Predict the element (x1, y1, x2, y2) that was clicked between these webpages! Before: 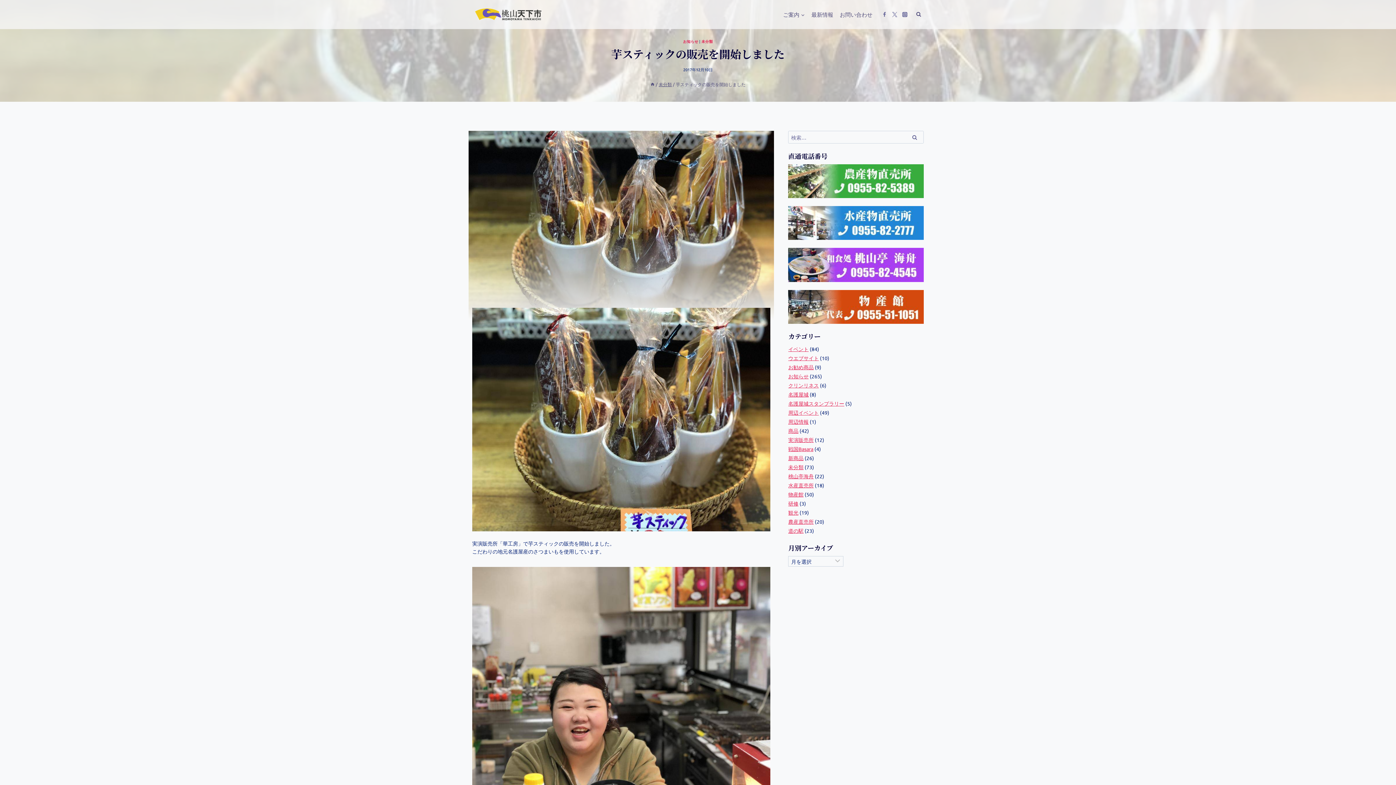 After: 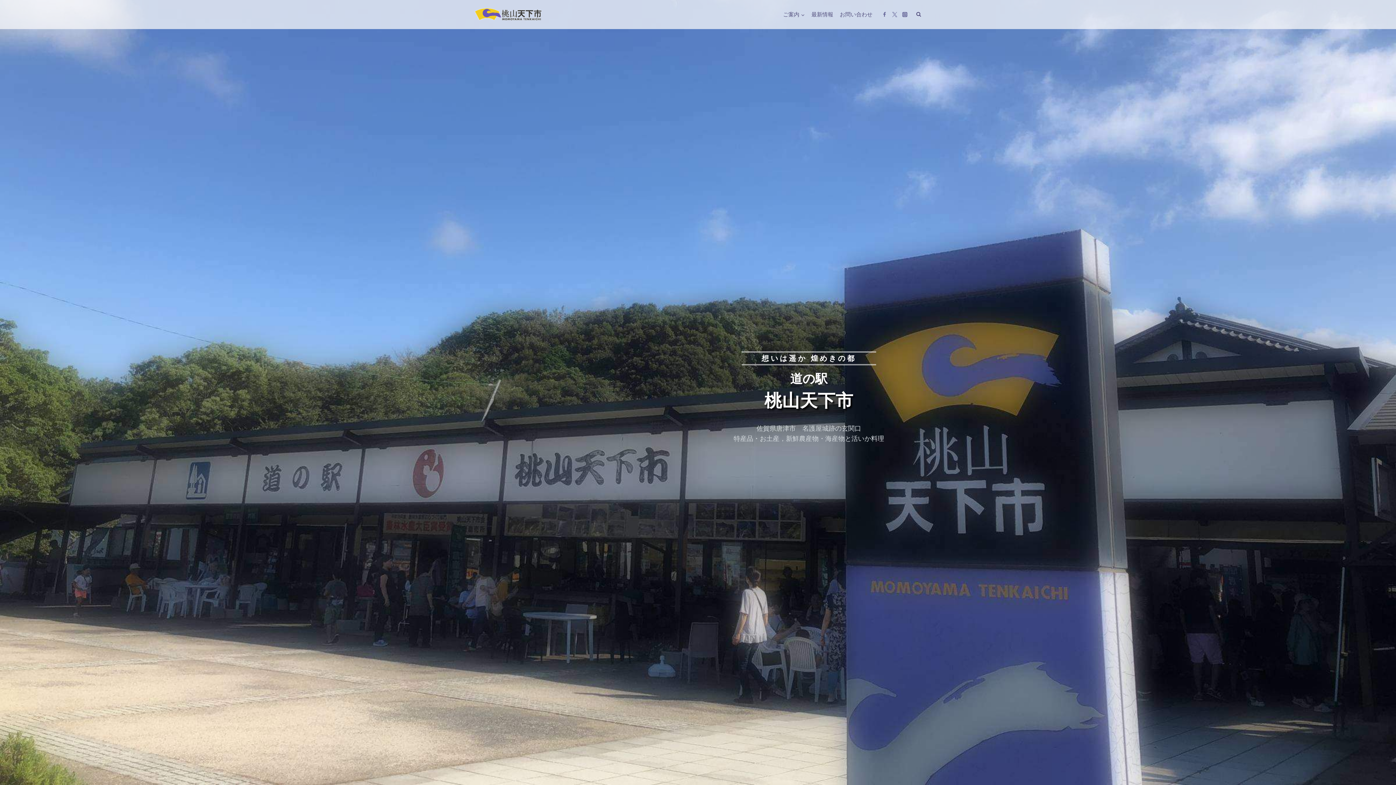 Action: bbox: (472, 7, 542, 21)